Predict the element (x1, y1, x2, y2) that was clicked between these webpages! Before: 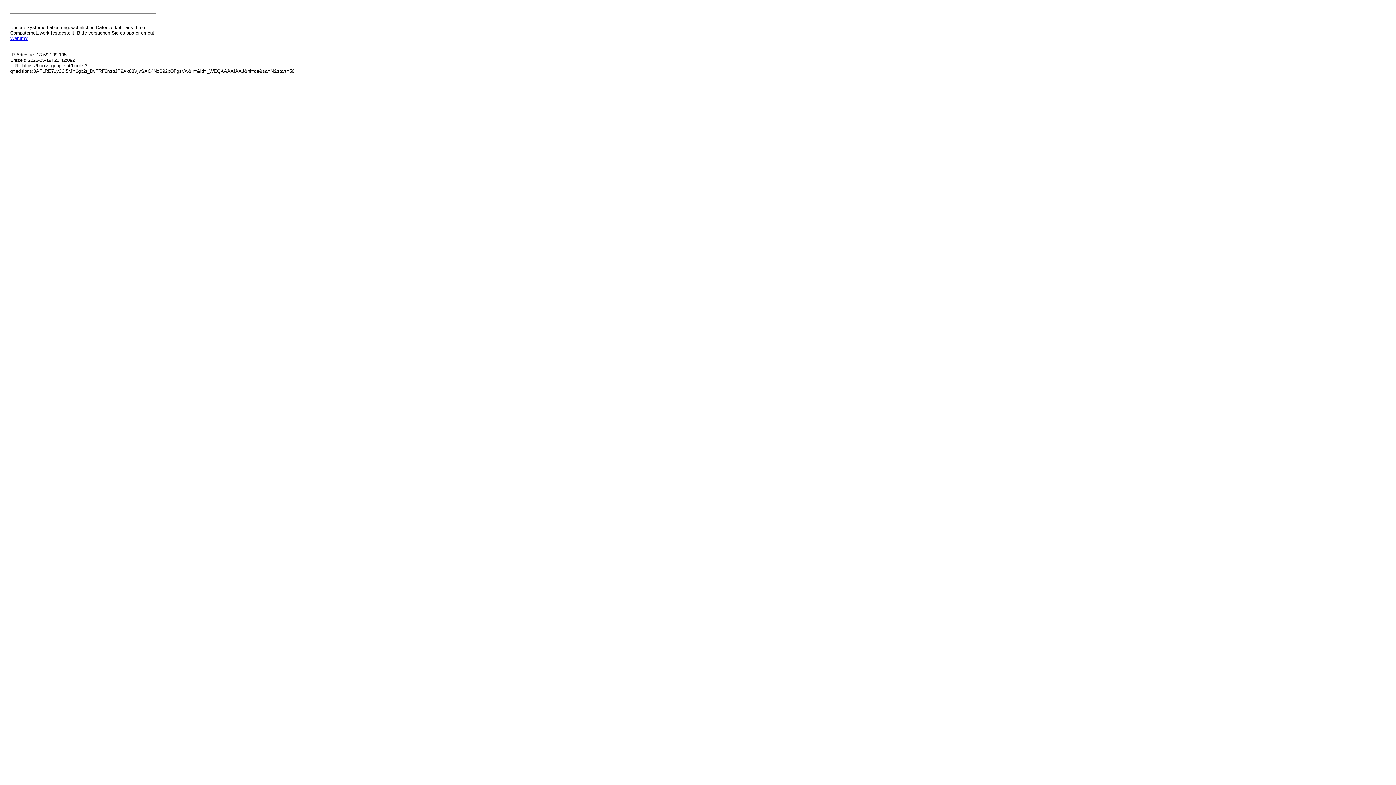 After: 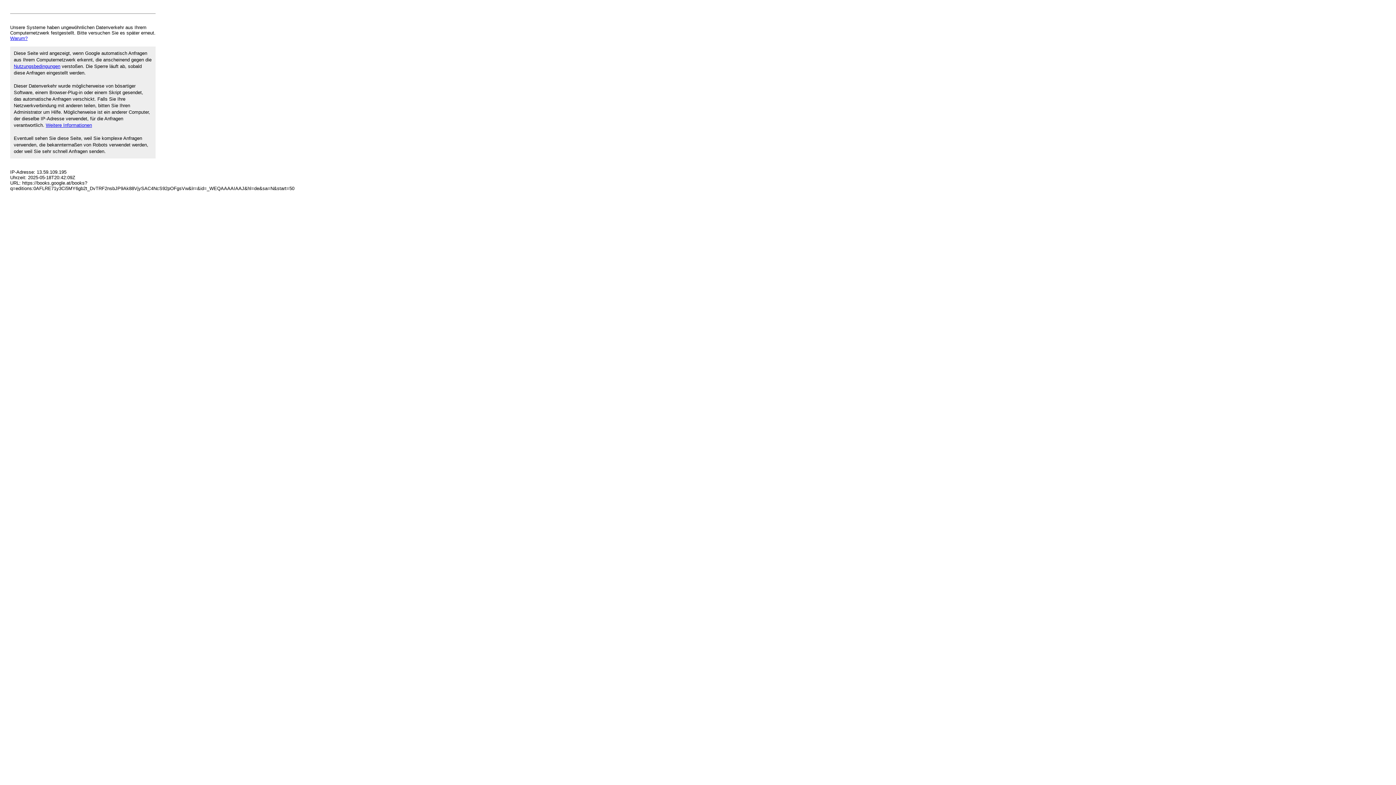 Action: label: Warum? bbox: (10, 35, 27, 41)